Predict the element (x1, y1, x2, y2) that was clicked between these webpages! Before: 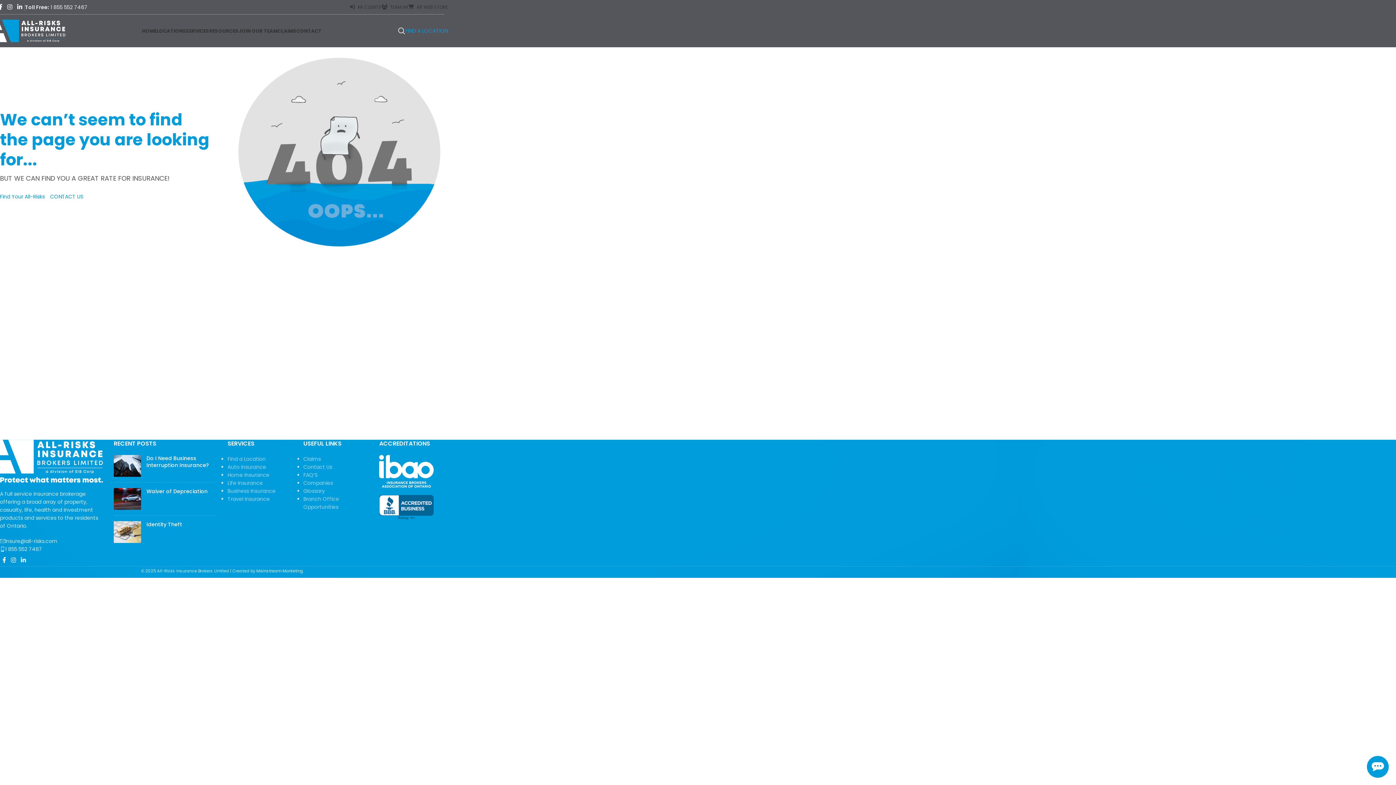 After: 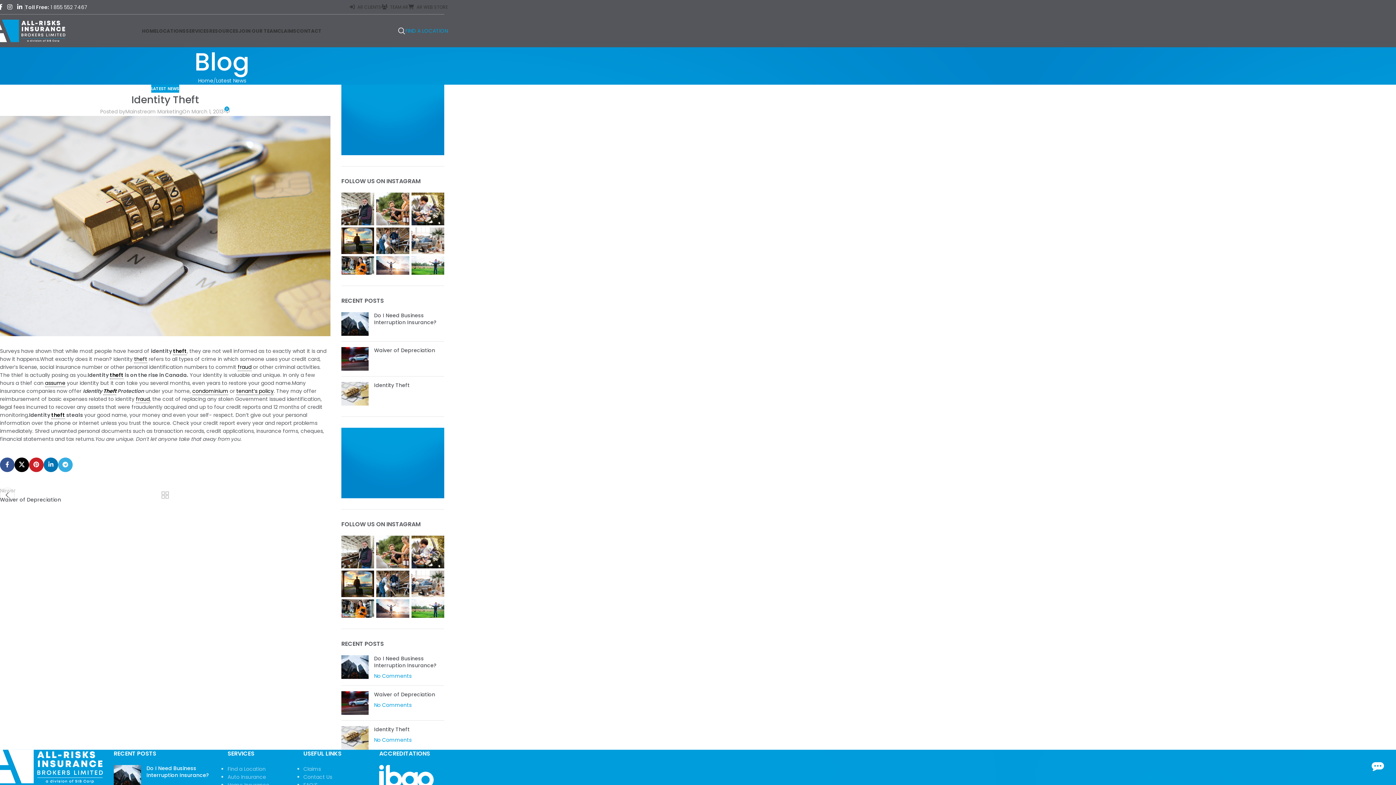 Action: bbox: (113, 521, 141, 543) label: Post thumbnail